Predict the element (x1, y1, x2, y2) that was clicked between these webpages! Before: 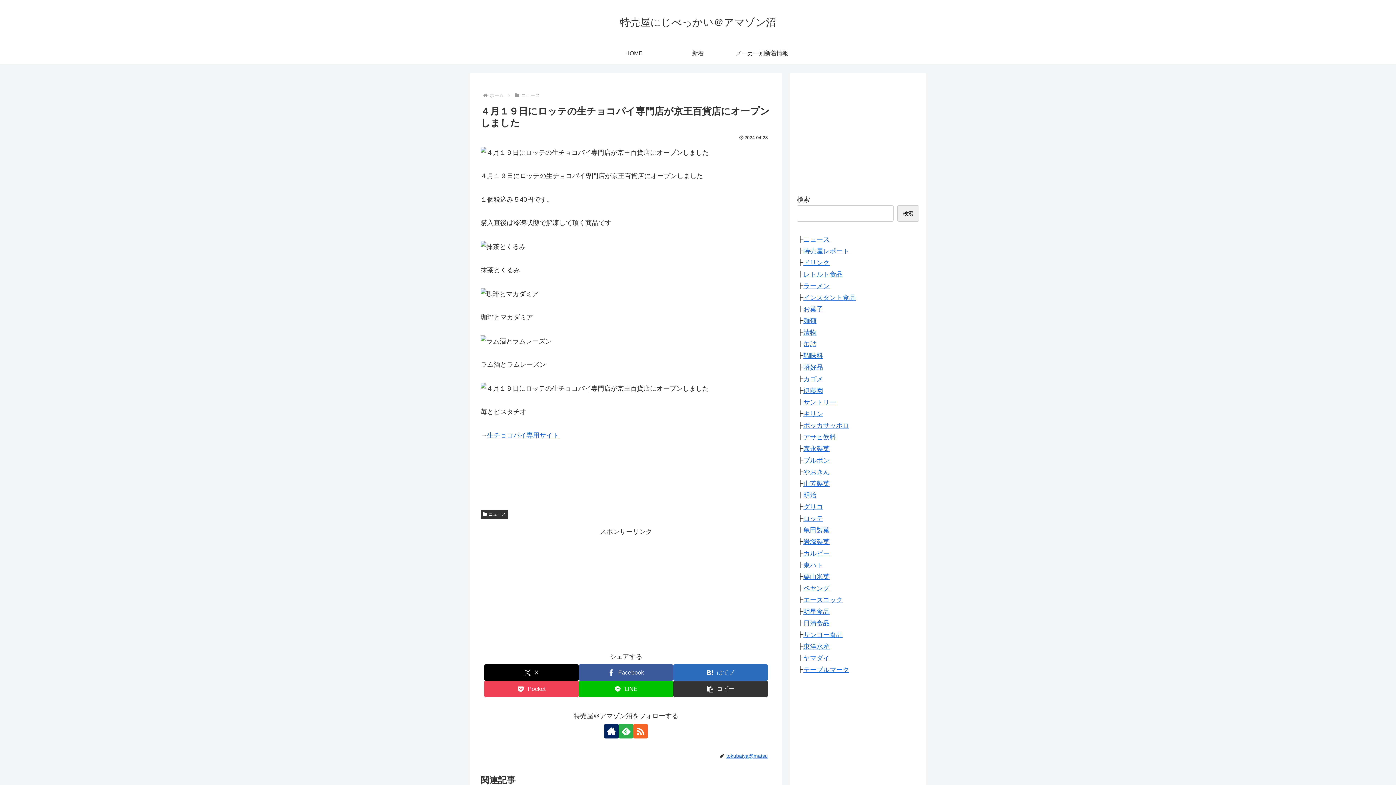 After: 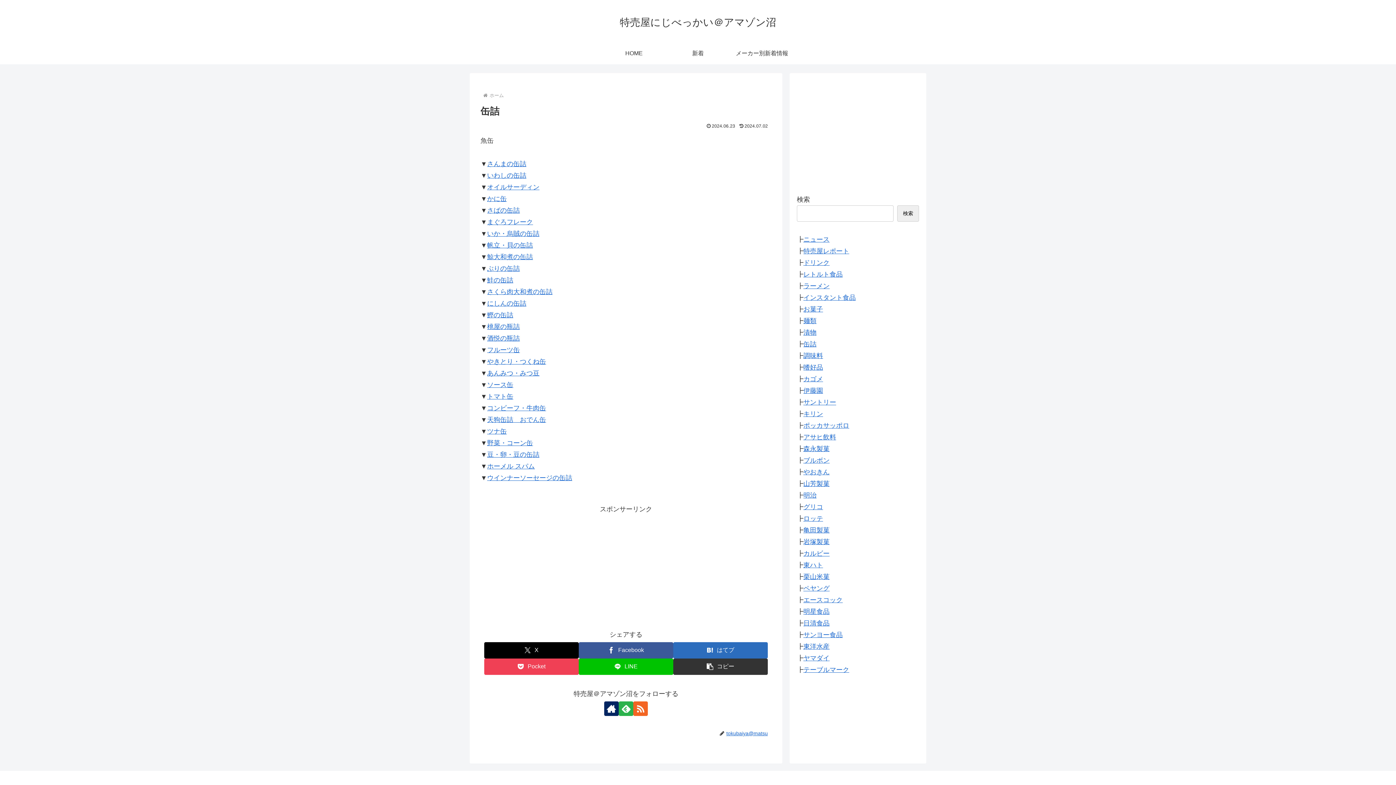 Action: bbox: (803, 340, 816, 347) label: 缶詰